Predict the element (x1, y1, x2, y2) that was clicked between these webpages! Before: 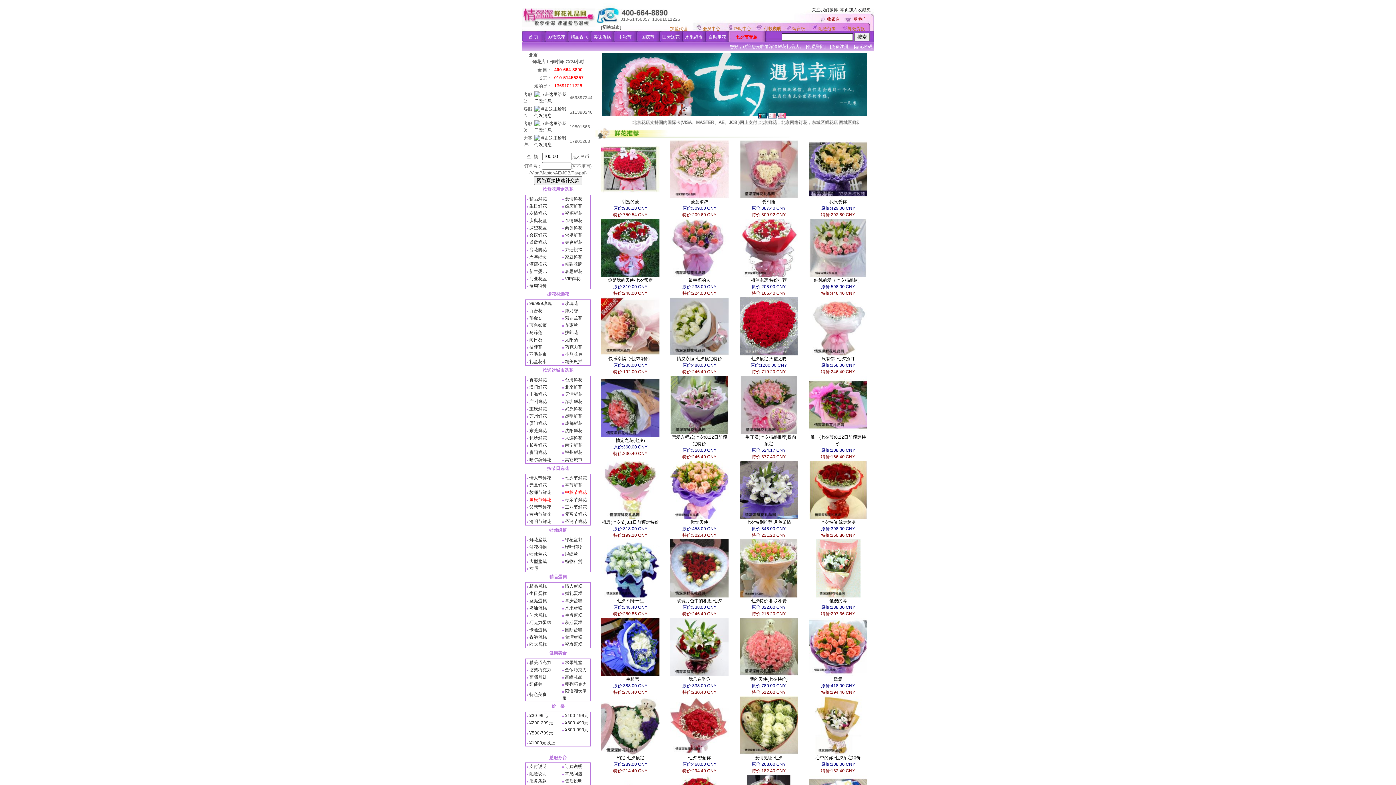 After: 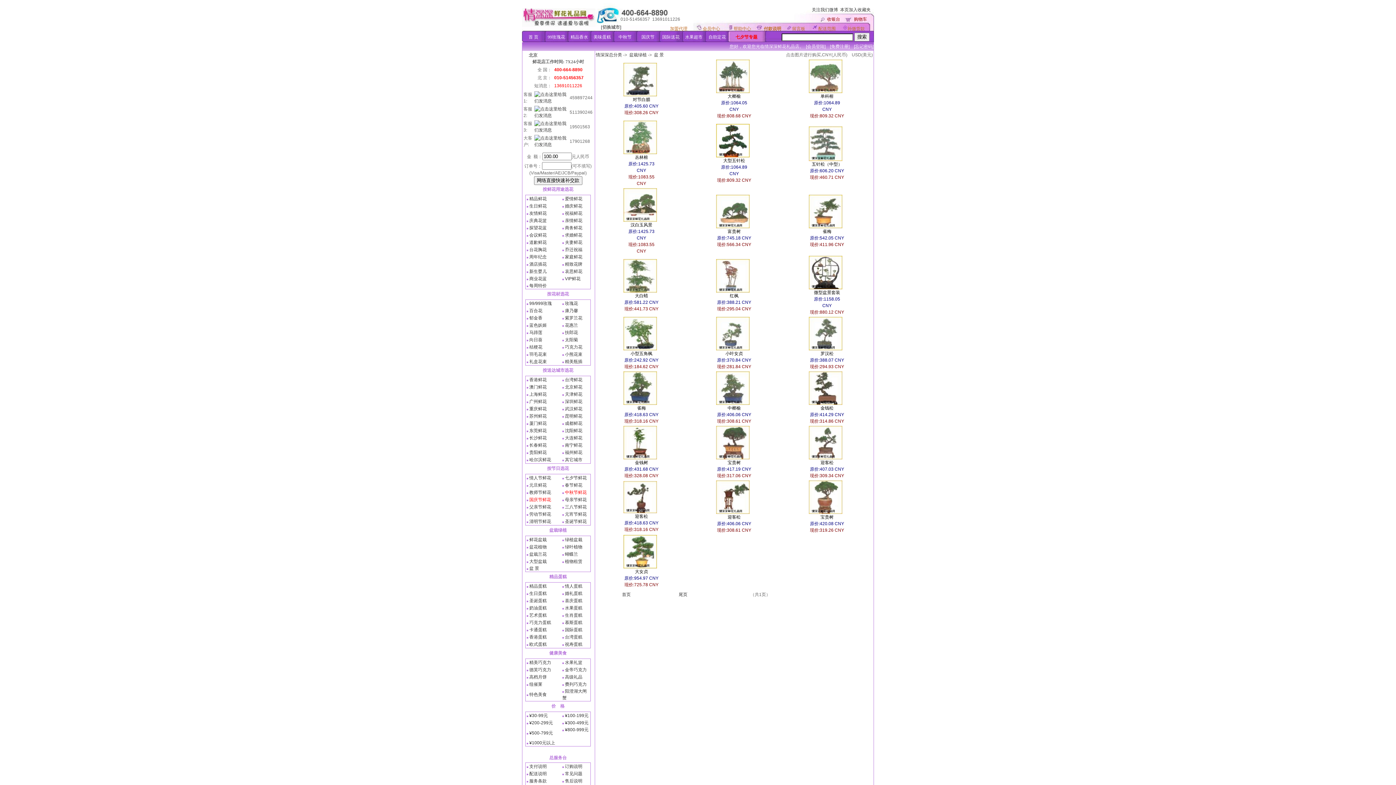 Action: bbox: (529, 566, 539, 571) label: 盆 景